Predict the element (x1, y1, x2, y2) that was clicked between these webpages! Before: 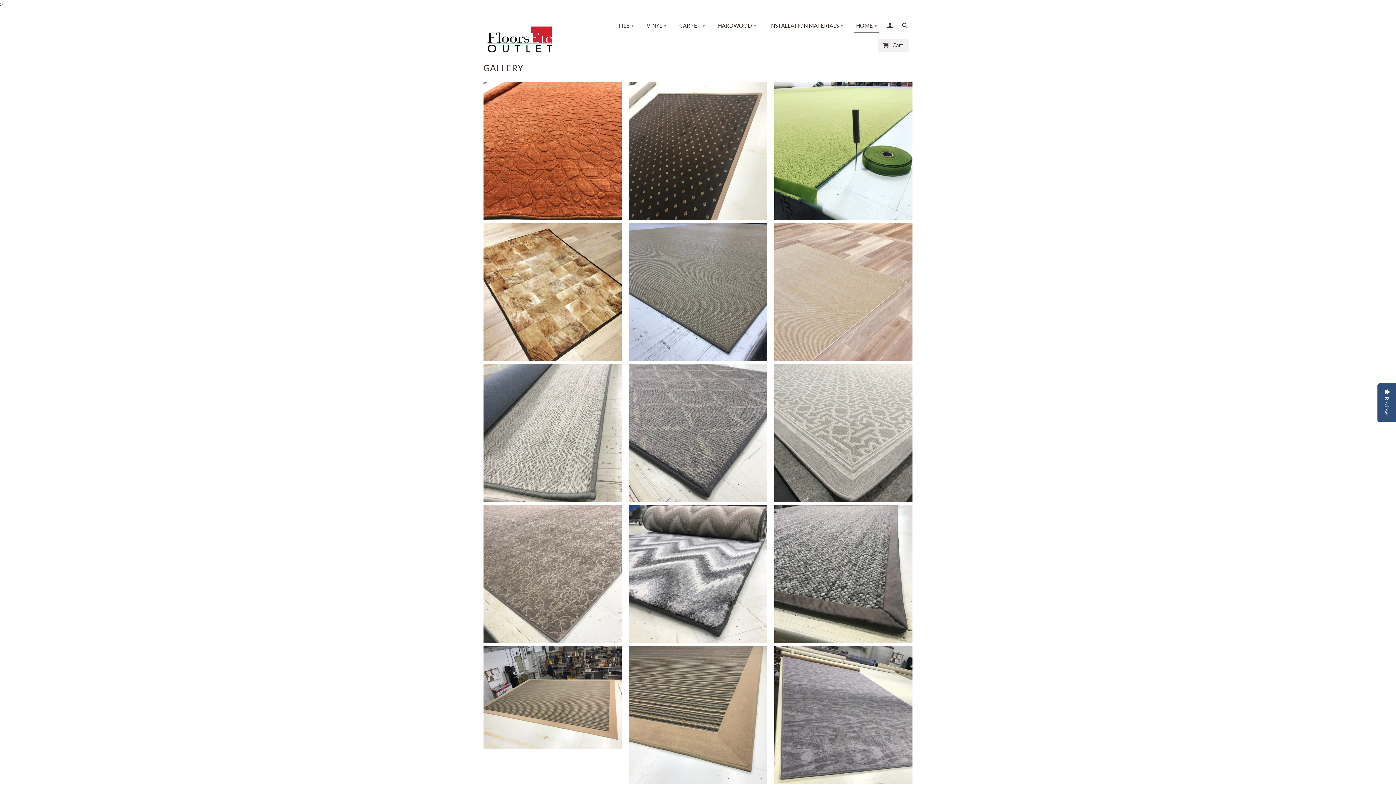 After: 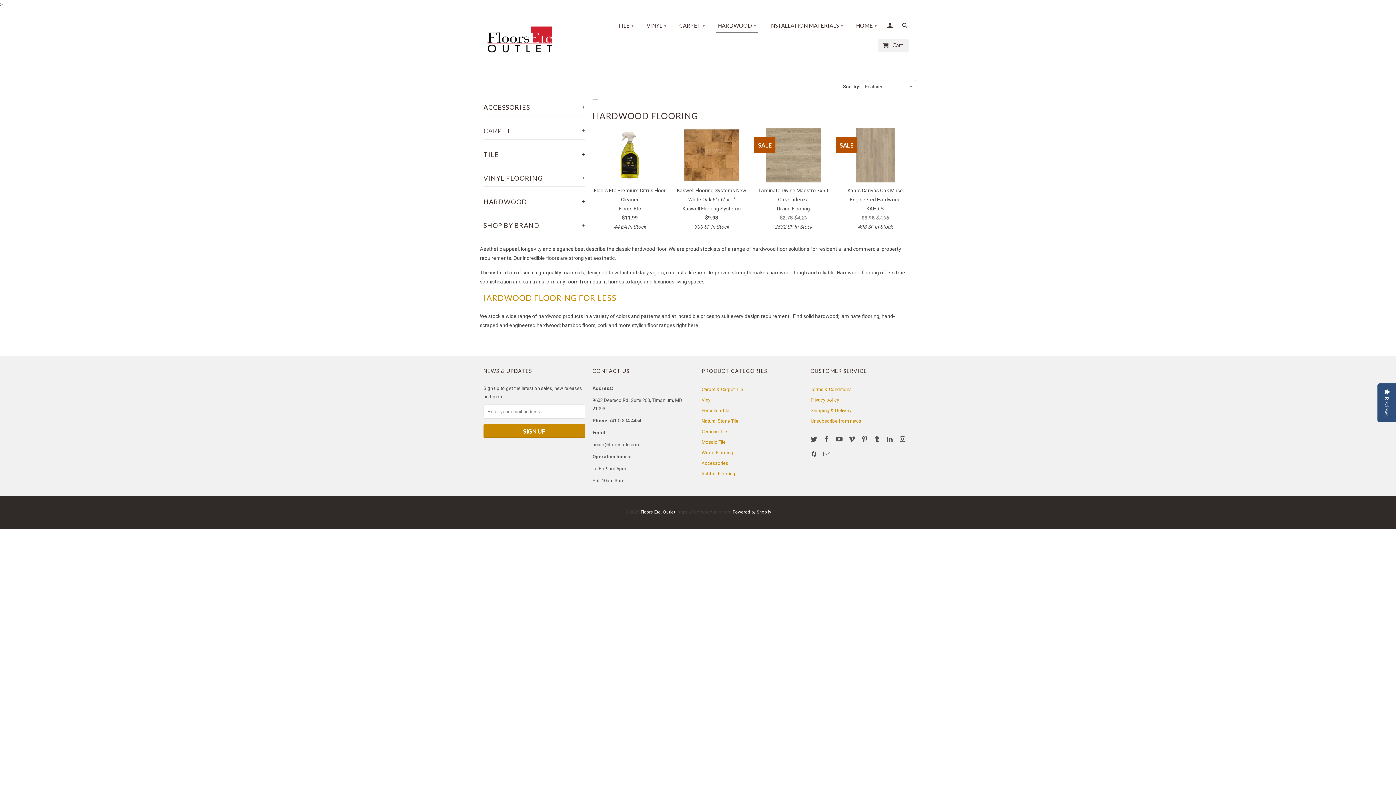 Action: label: HARDWOOD ▾ bbox: (715, 18, 758, 32)